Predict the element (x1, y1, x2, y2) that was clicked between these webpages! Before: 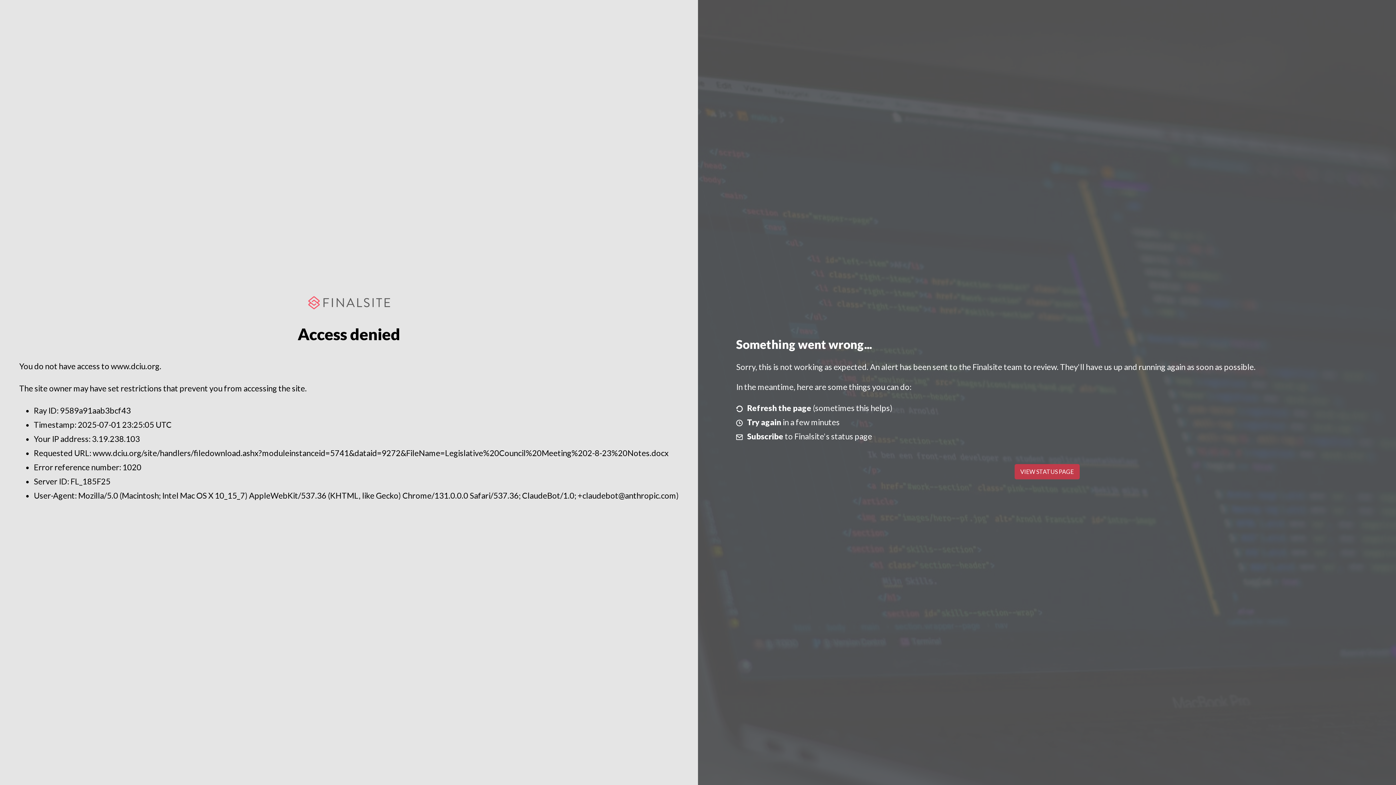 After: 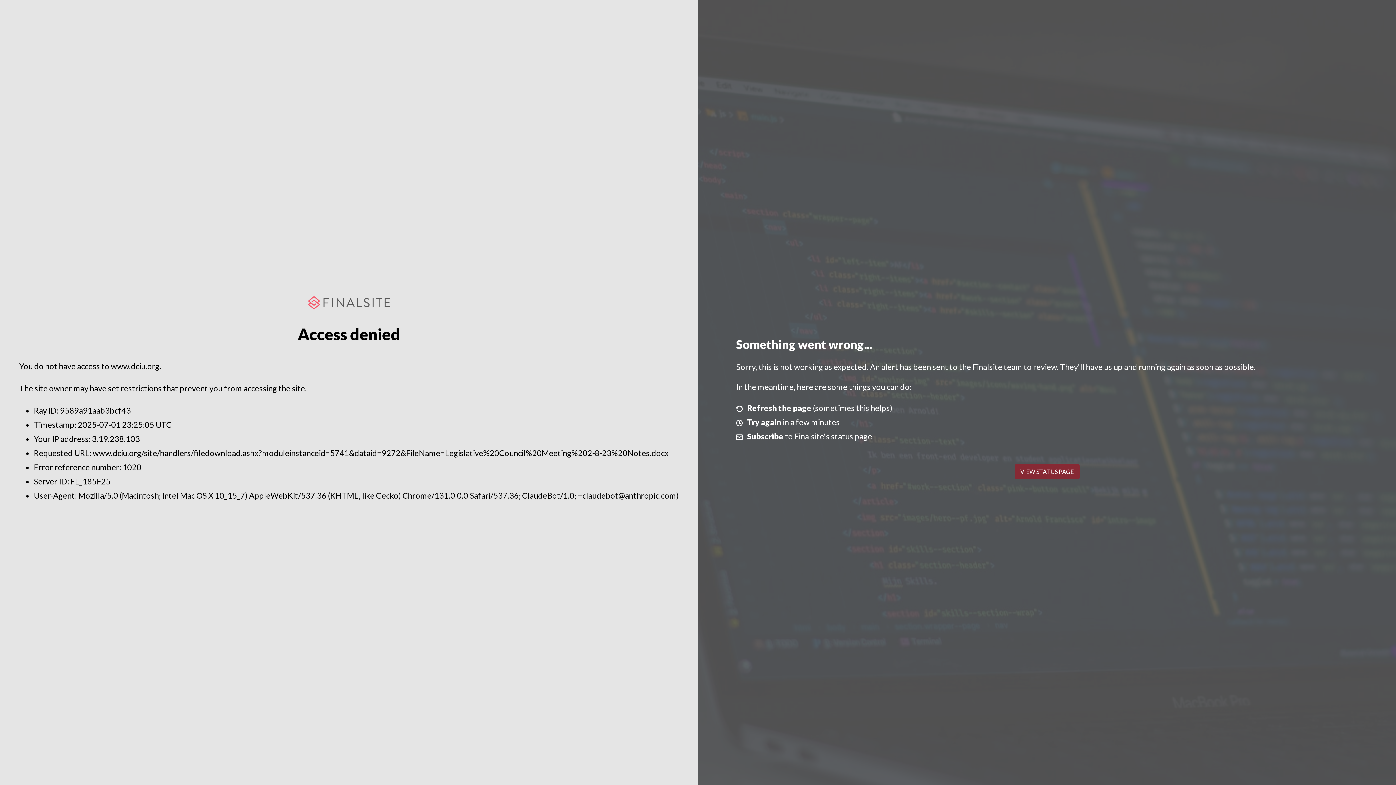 Action: bbox: (1014, 464, 1079, 479) label: VIEW STATUS PAGE